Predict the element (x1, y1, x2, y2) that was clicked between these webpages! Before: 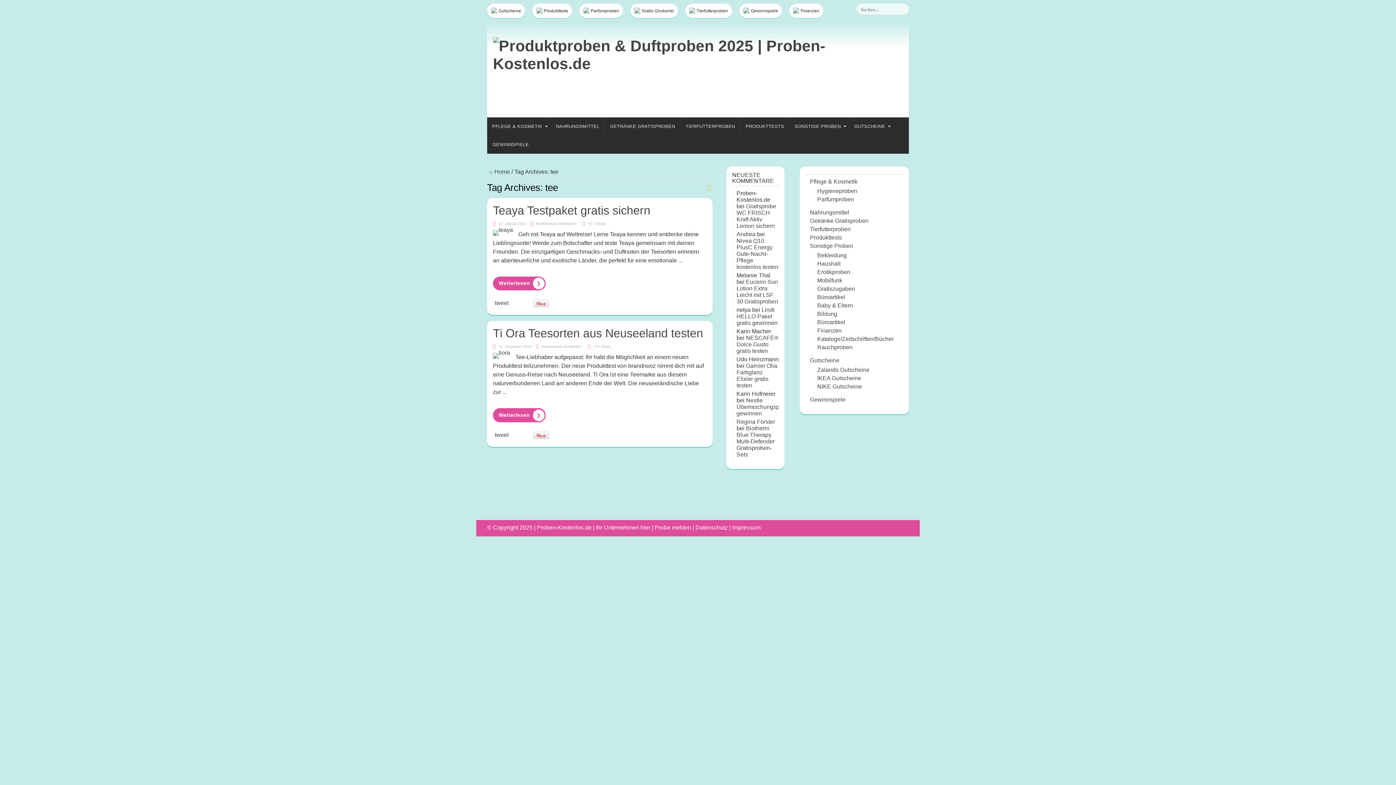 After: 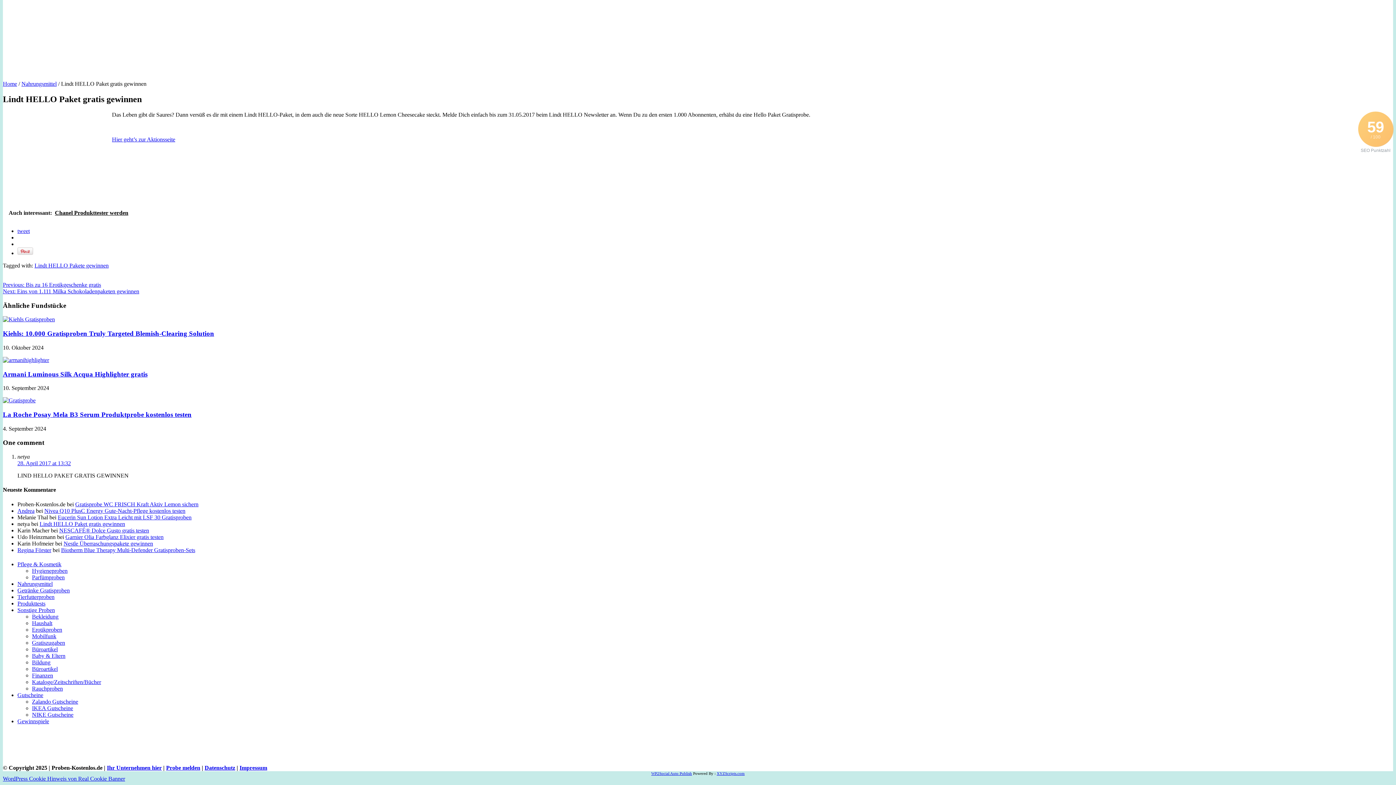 Action: bbox: (736, 306, 777, 326) label: Lindt HELLO Paket gratis gewinnen